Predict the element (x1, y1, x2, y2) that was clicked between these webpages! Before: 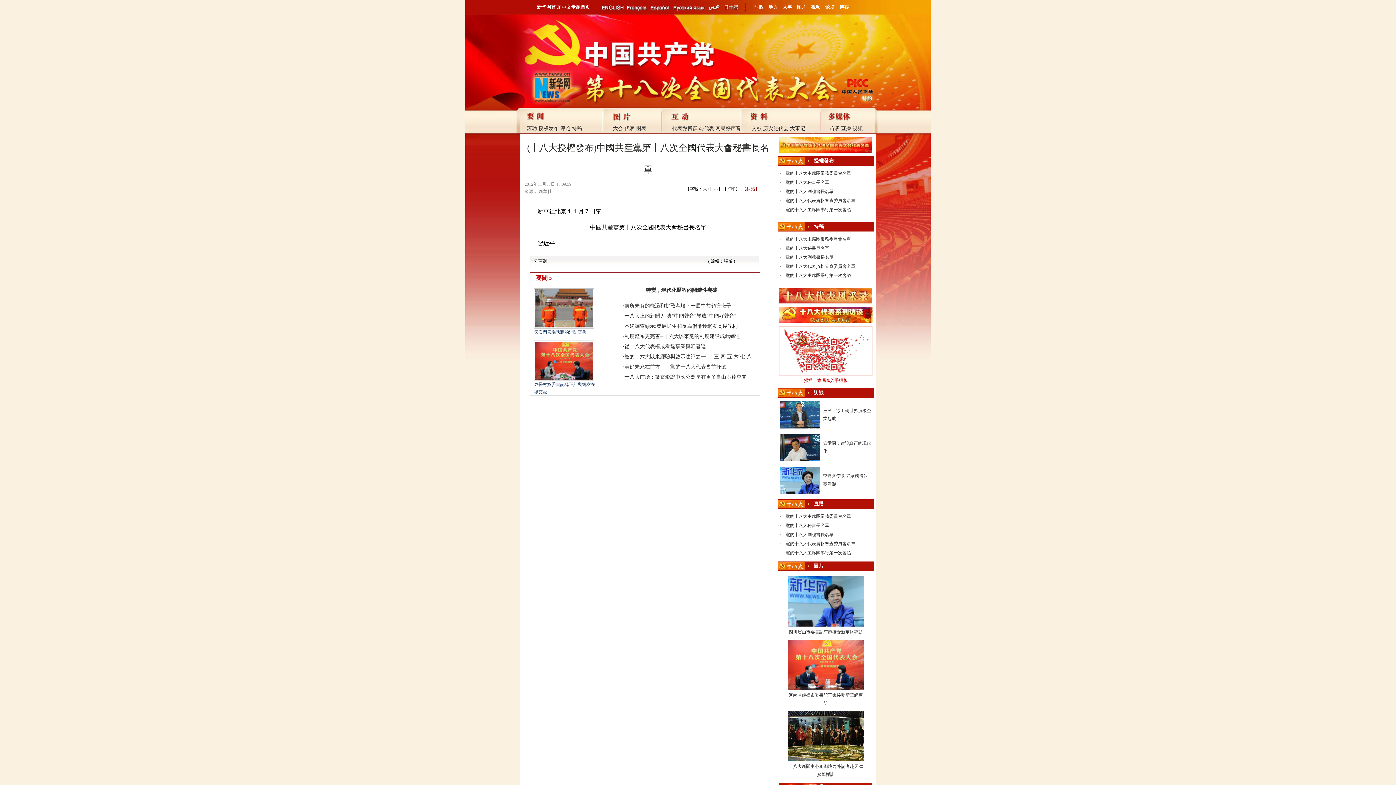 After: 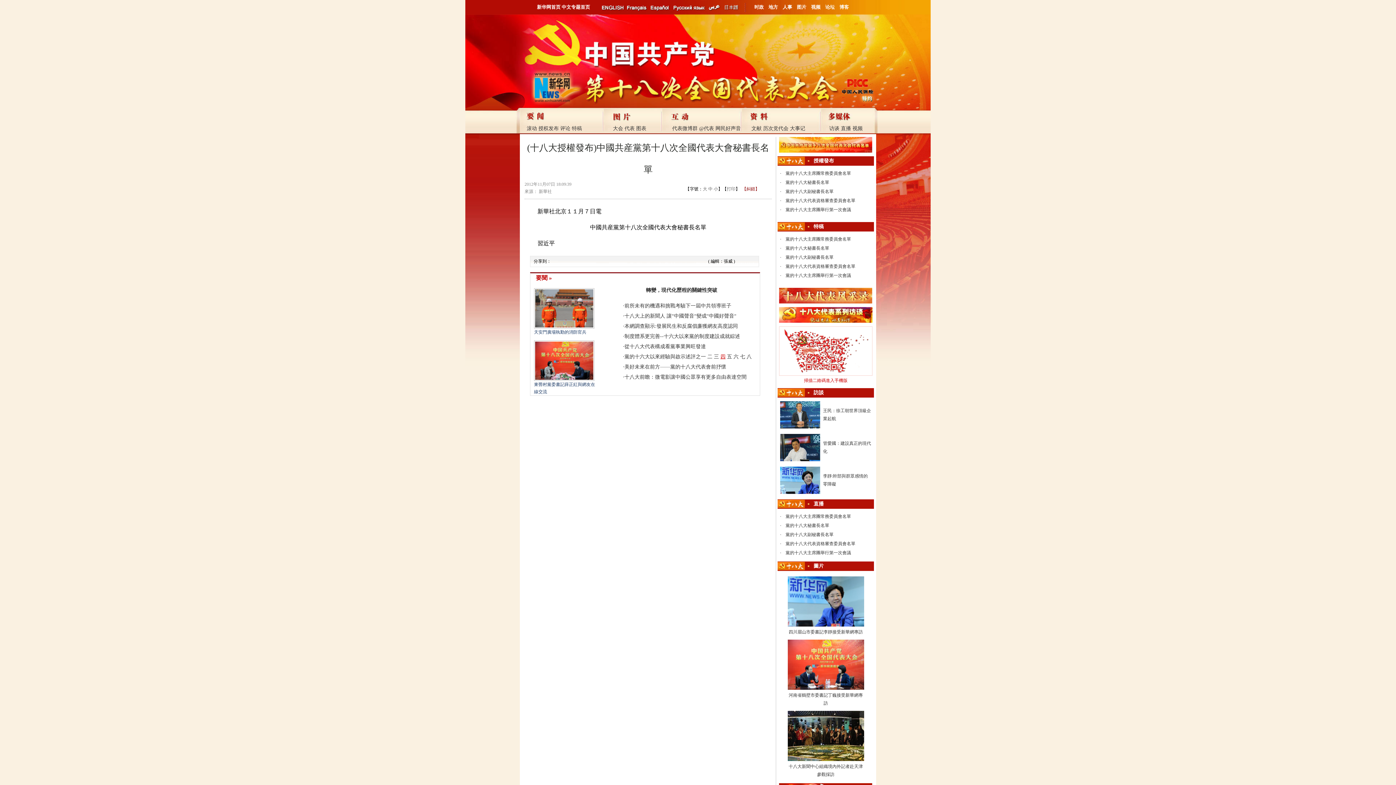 Action: bbox: (720, 354, 725, 359) label: 四